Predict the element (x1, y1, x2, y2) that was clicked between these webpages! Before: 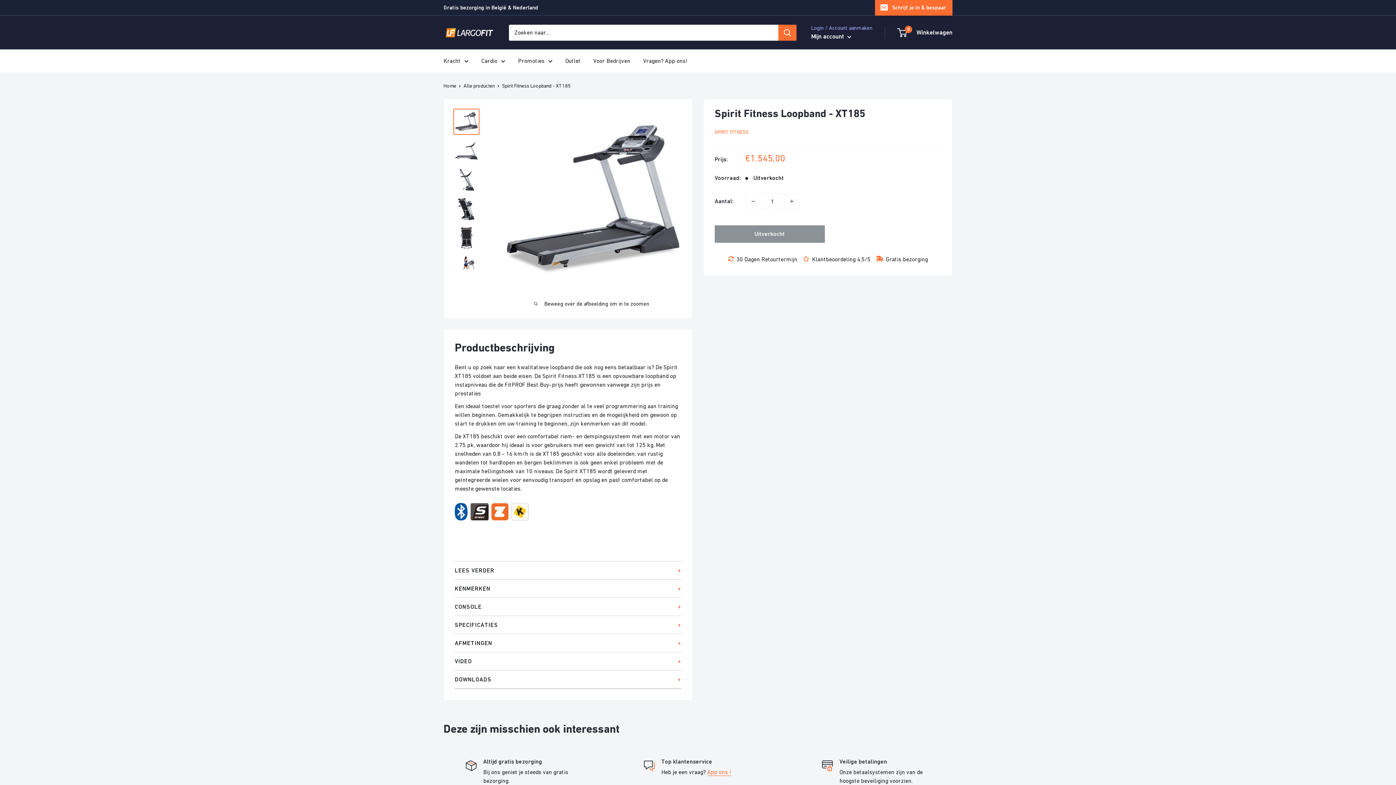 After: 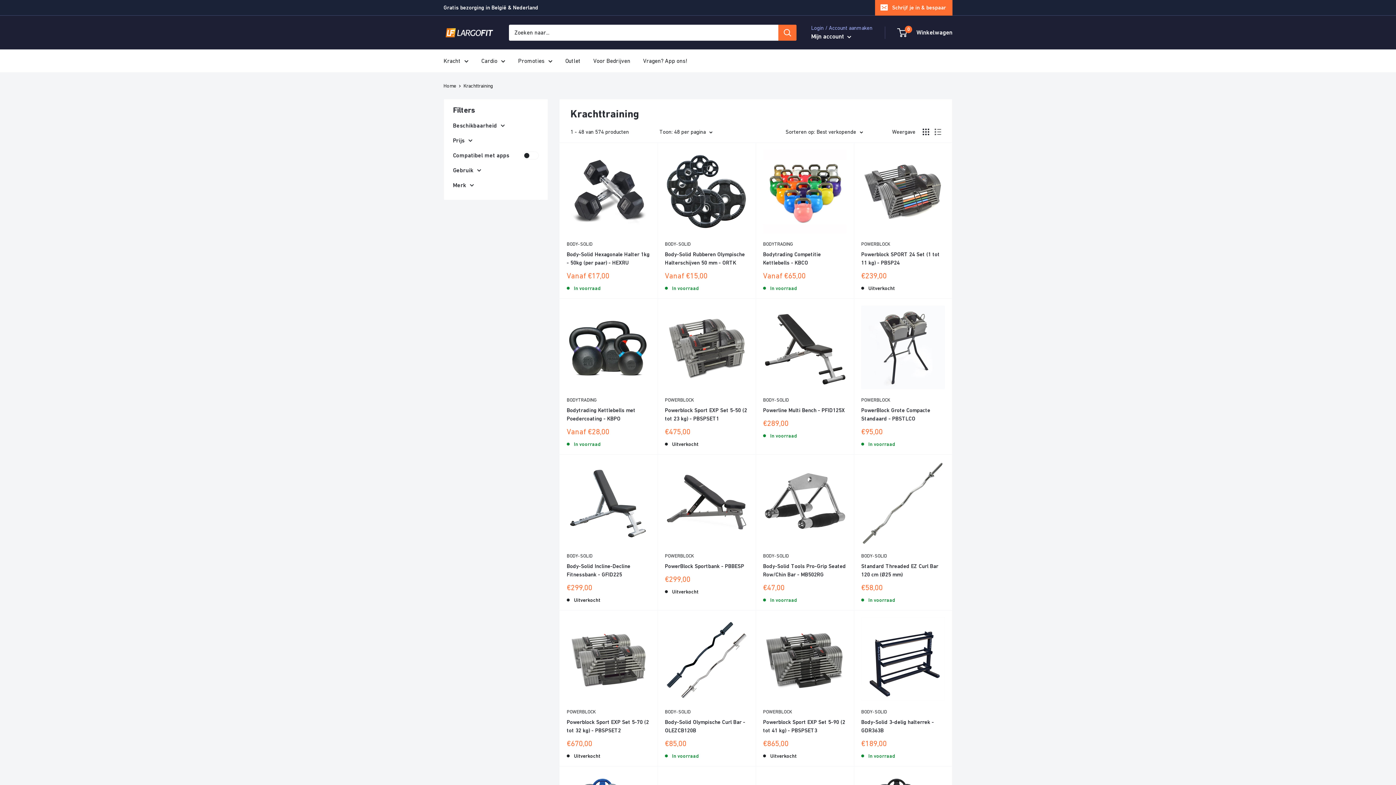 Action: bbox: (443, 55, 468, 66) label: Kracht